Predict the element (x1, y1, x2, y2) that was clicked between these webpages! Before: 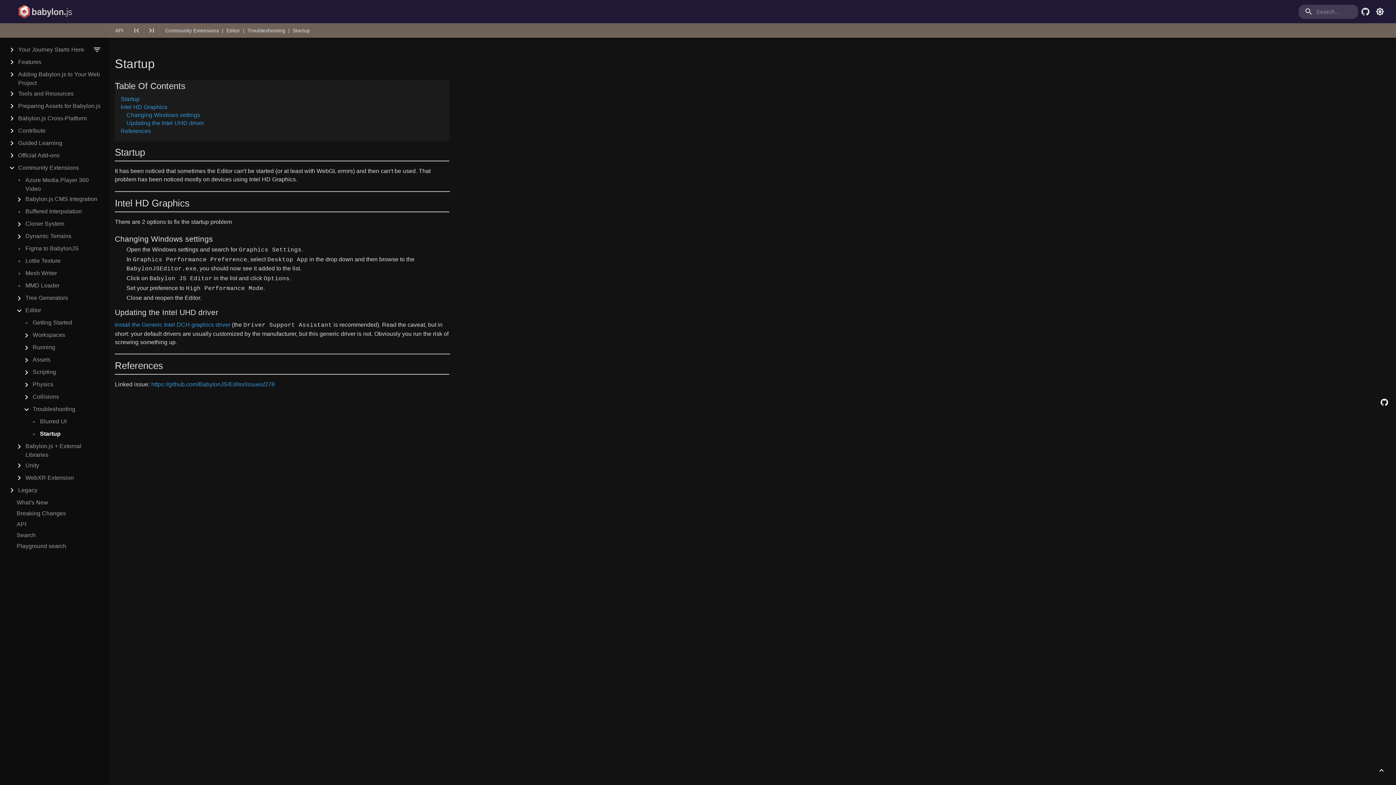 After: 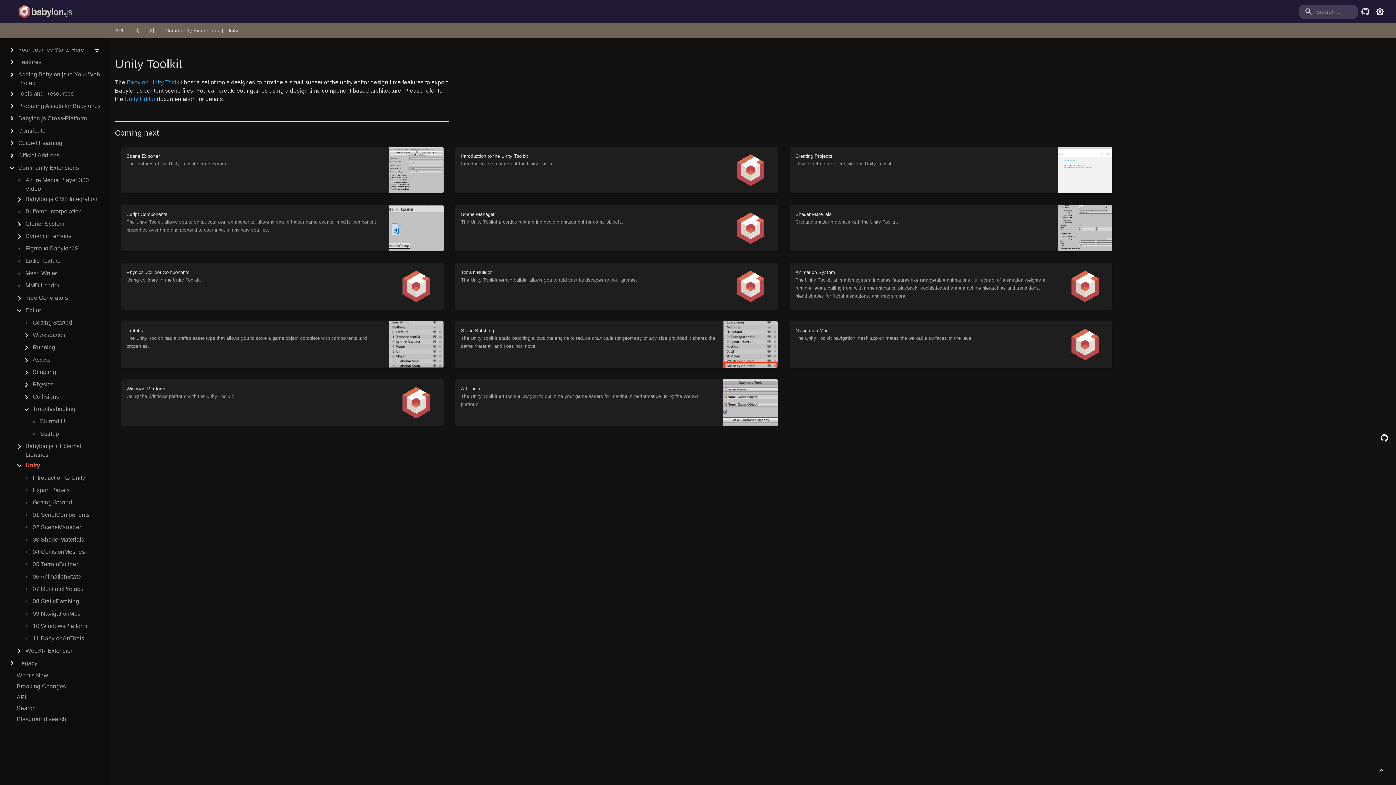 Action: label: Unity bbox: (25, 461, 39, 470)